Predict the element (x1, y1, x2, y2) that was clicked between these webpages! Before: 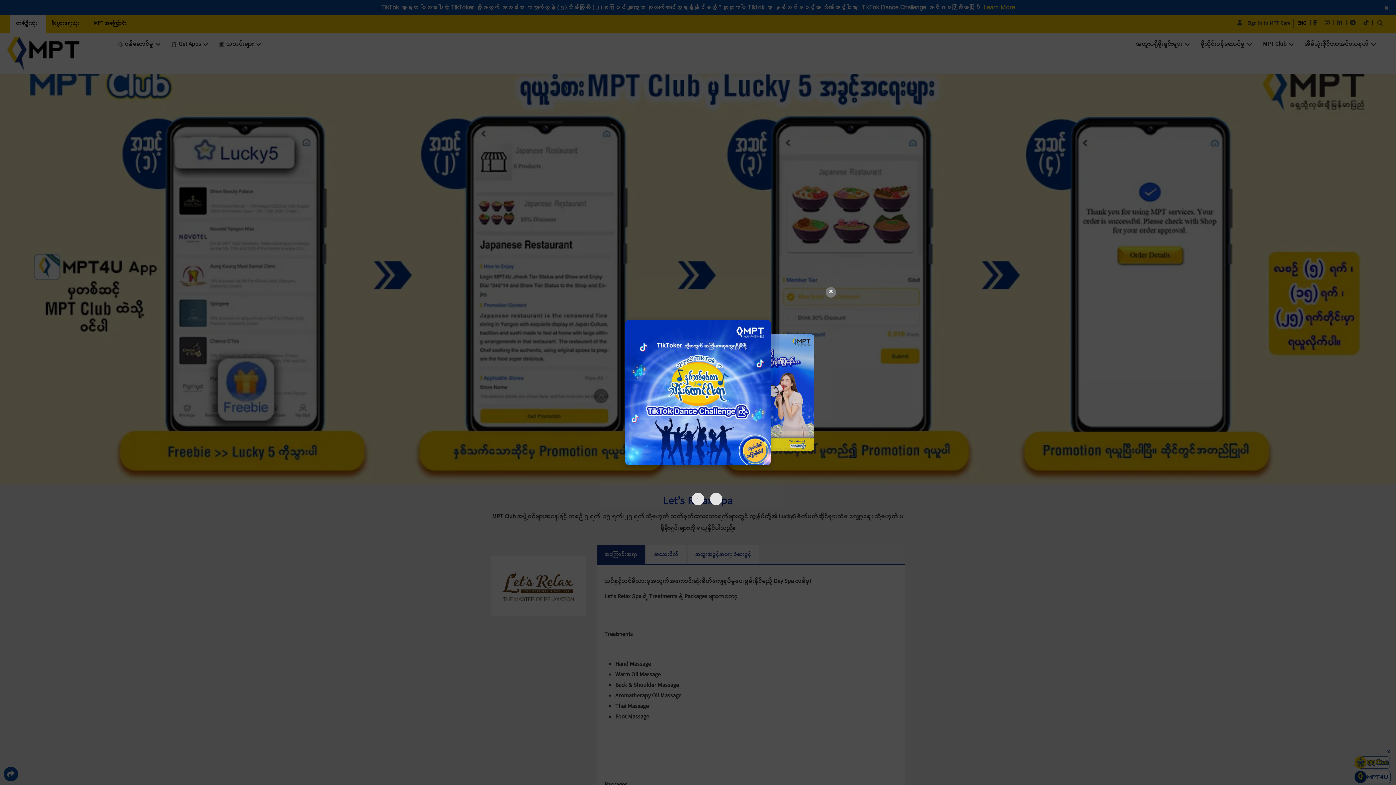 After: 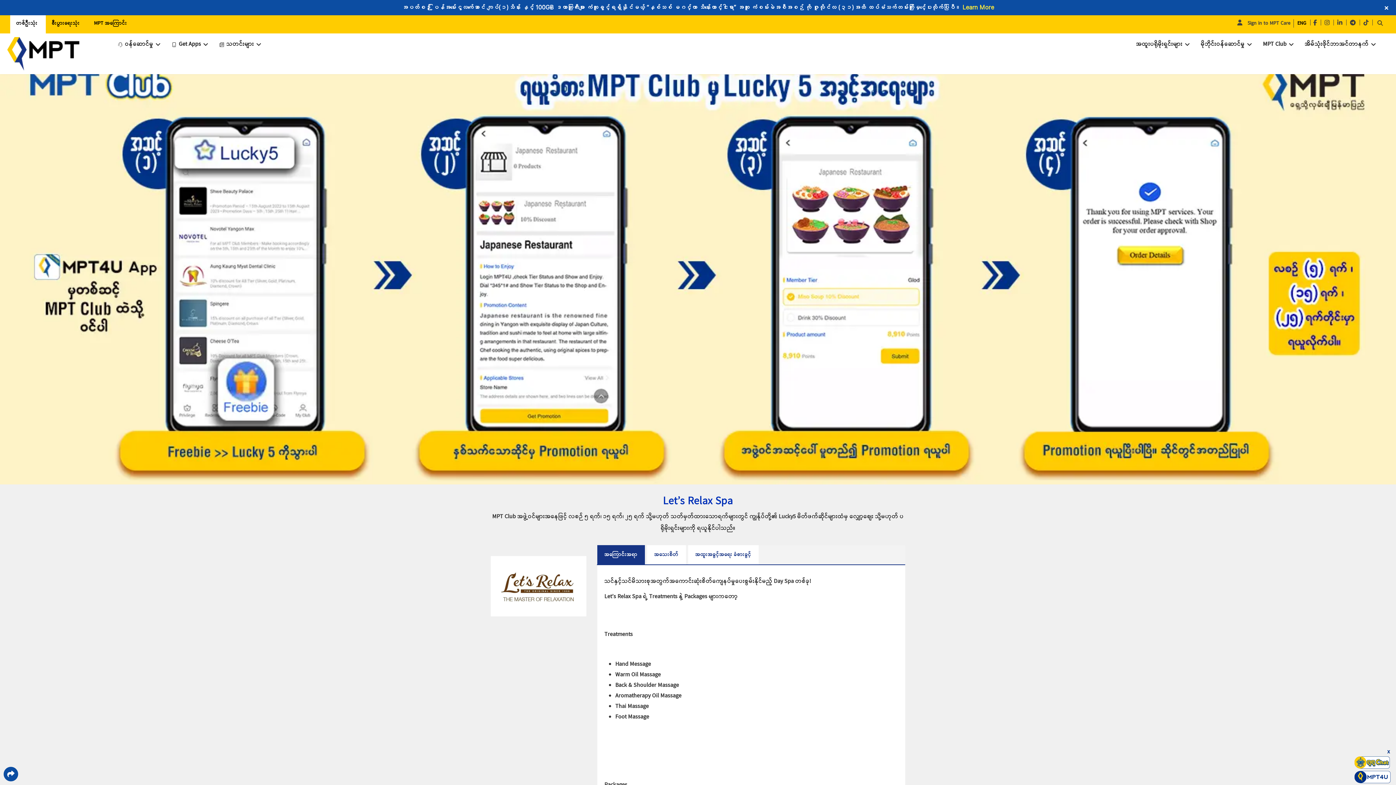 Action: bbox: (825, 287, 836, 297) label: Close Carousel